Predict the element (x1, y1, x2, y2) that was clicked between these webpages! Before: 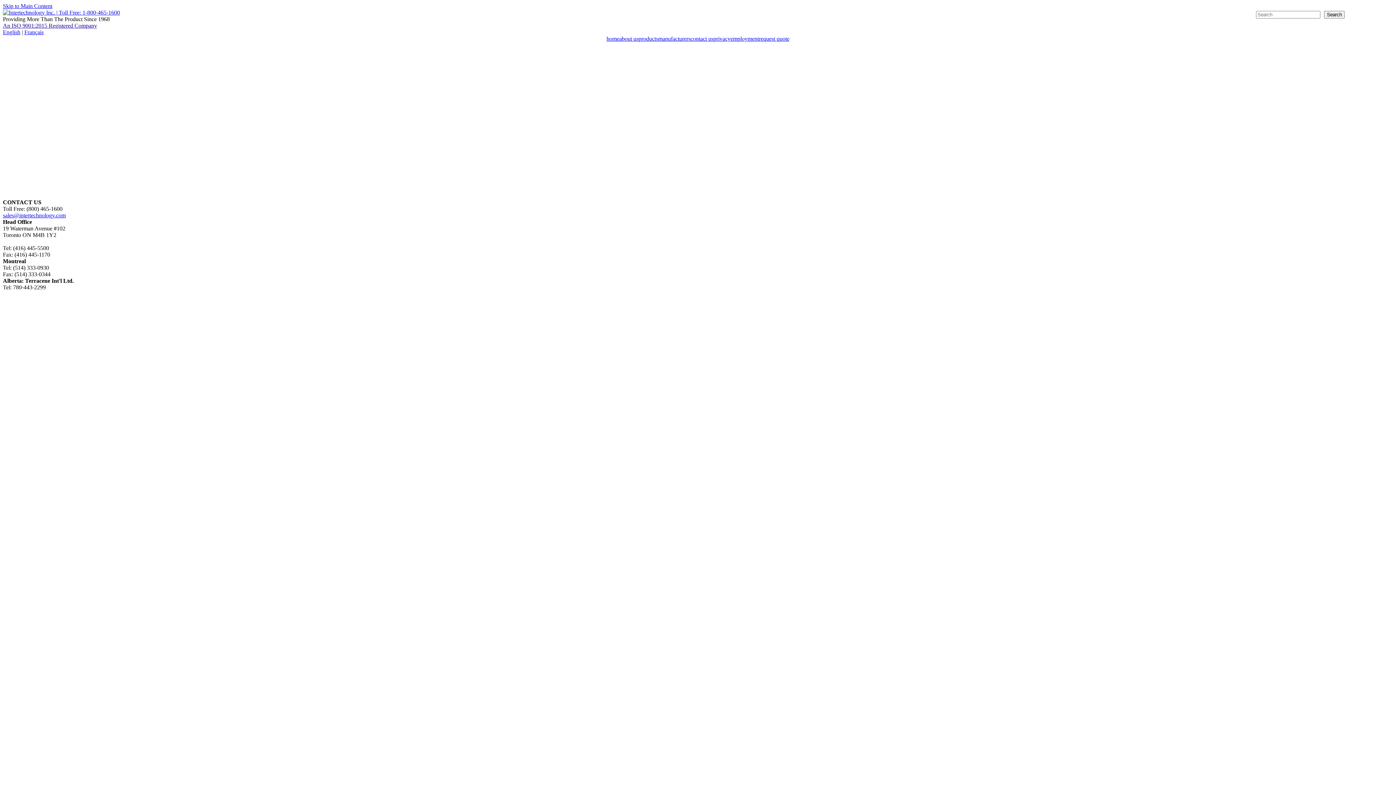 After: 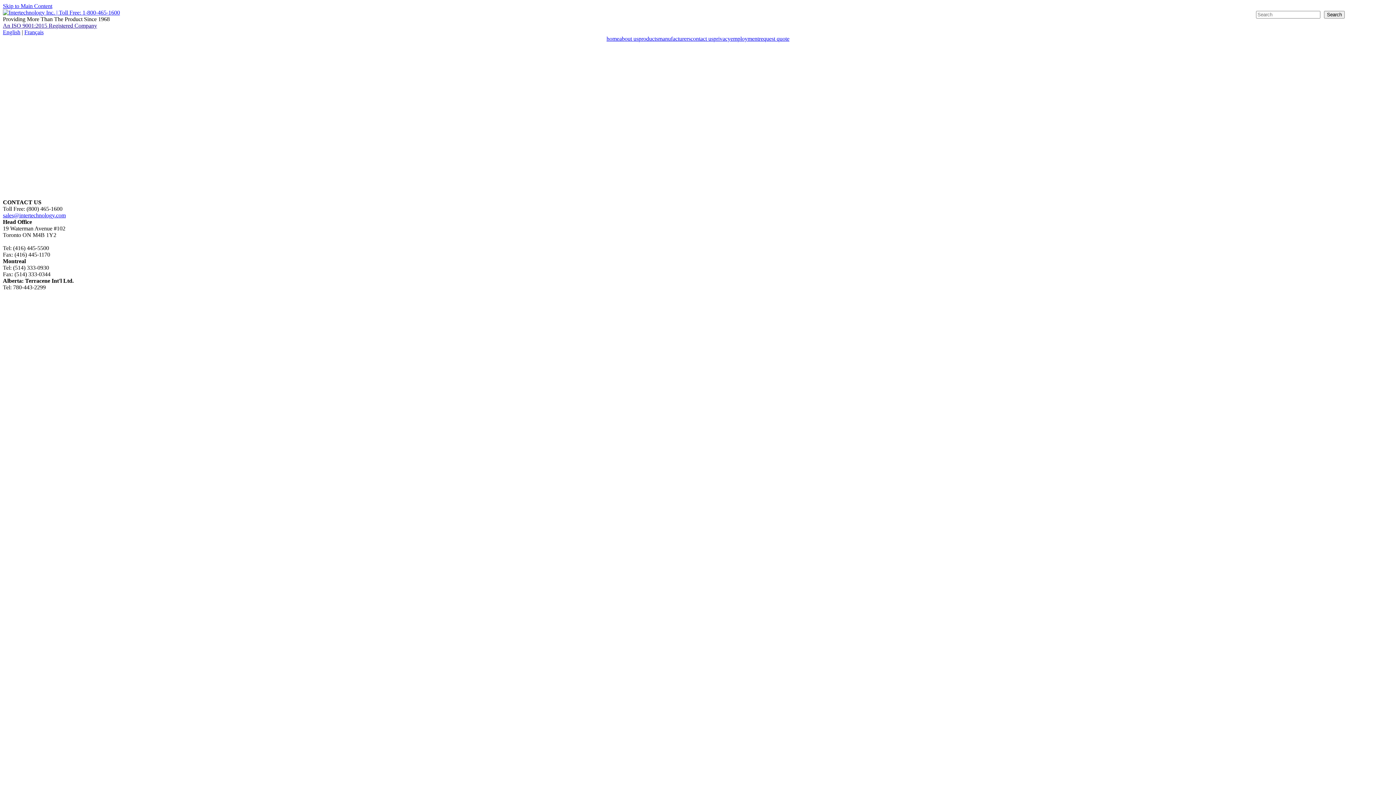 Action: bbox: (2, 22, 97, 28) label: An ISO 9001:2015 Registered Company